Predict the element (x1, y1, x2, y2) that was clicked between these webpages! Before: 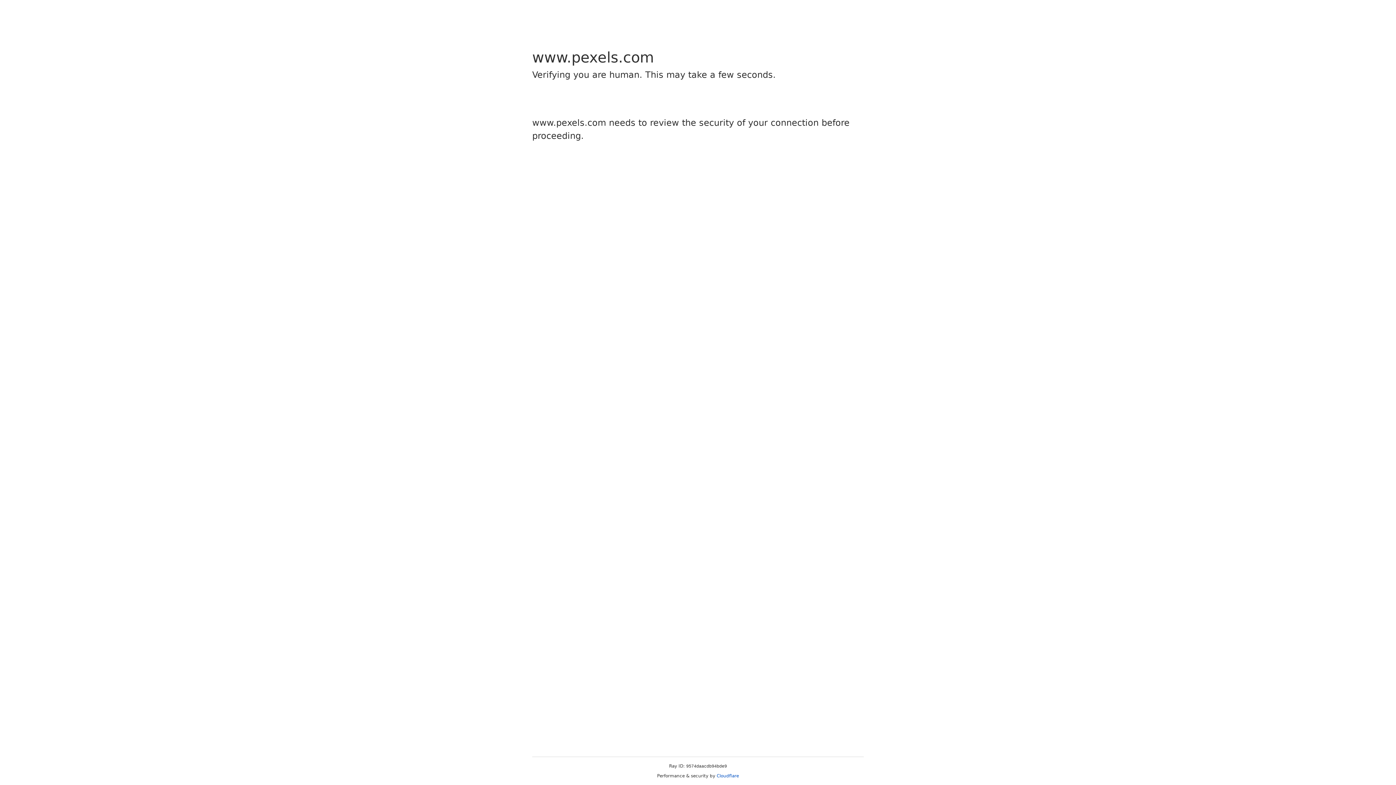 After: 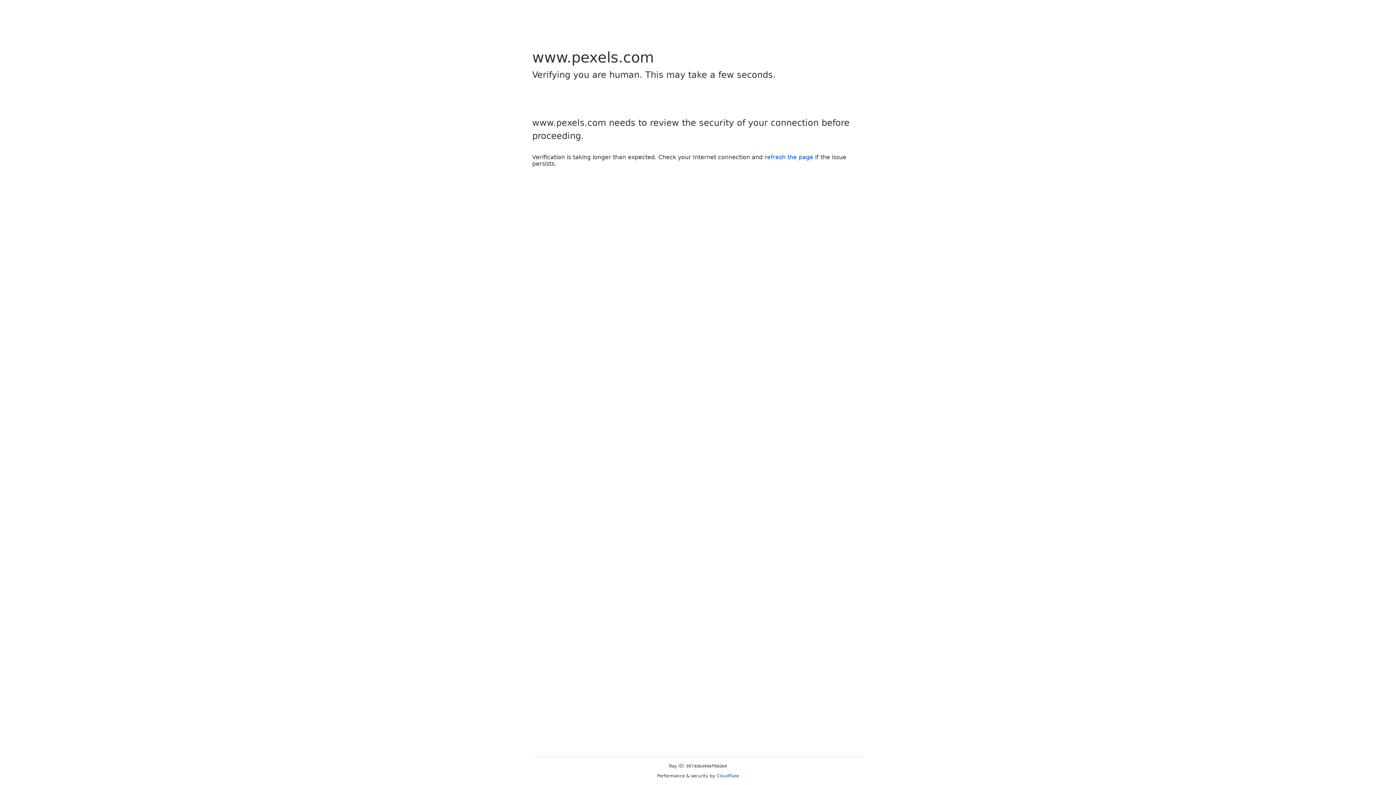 Action: bbox: (716, 773, 739, 778) label: Cloudflare